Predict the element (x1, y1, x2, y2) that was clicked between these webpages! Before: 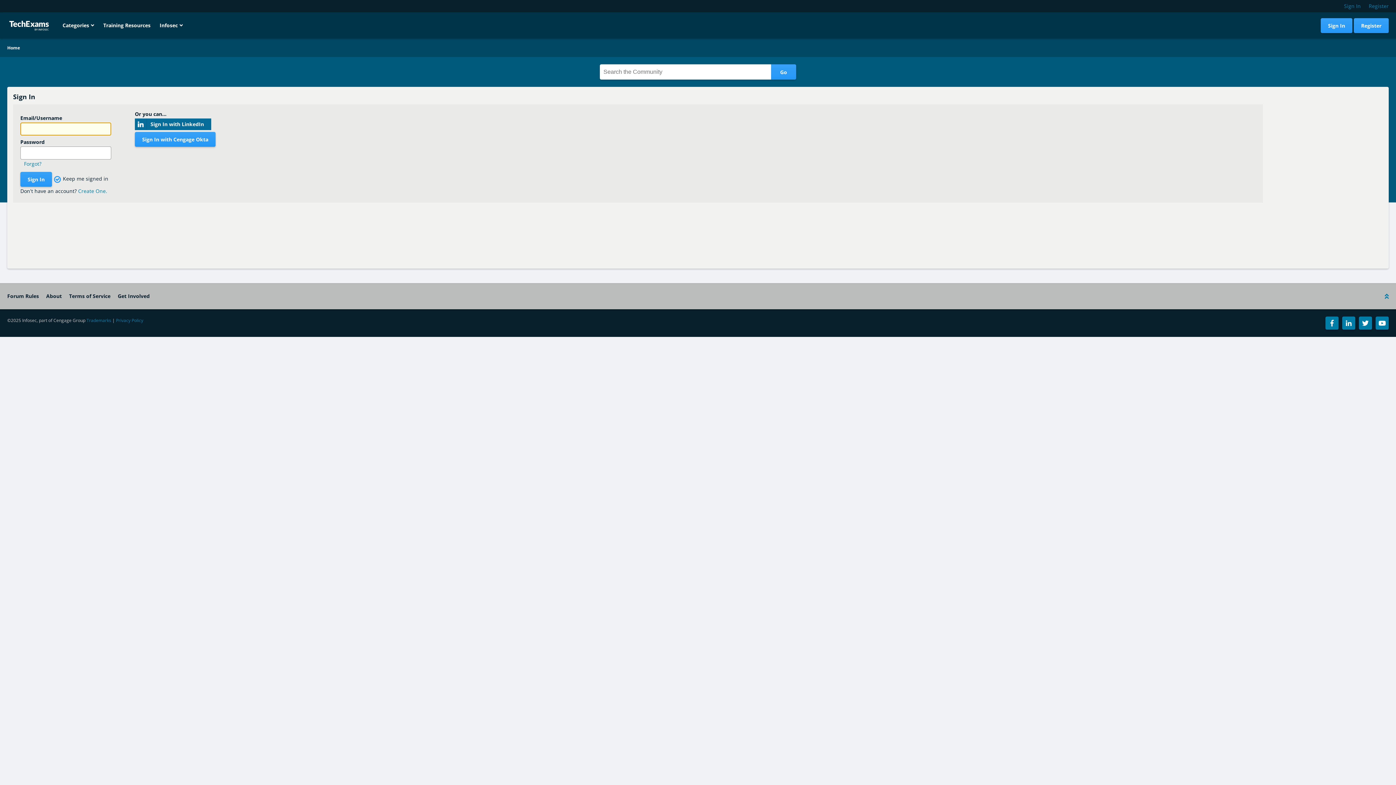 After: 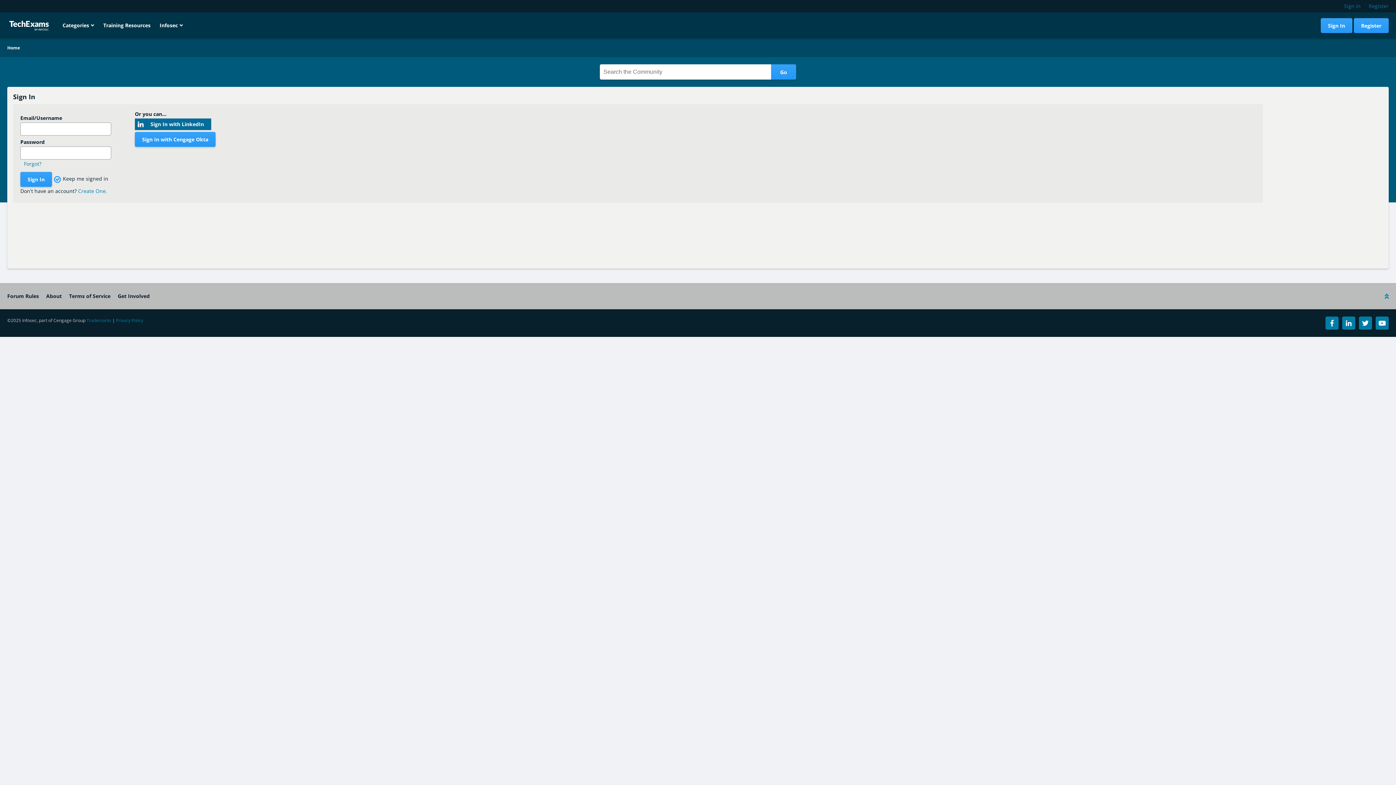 Action: bbox: (1359, 316, 1372, 329)